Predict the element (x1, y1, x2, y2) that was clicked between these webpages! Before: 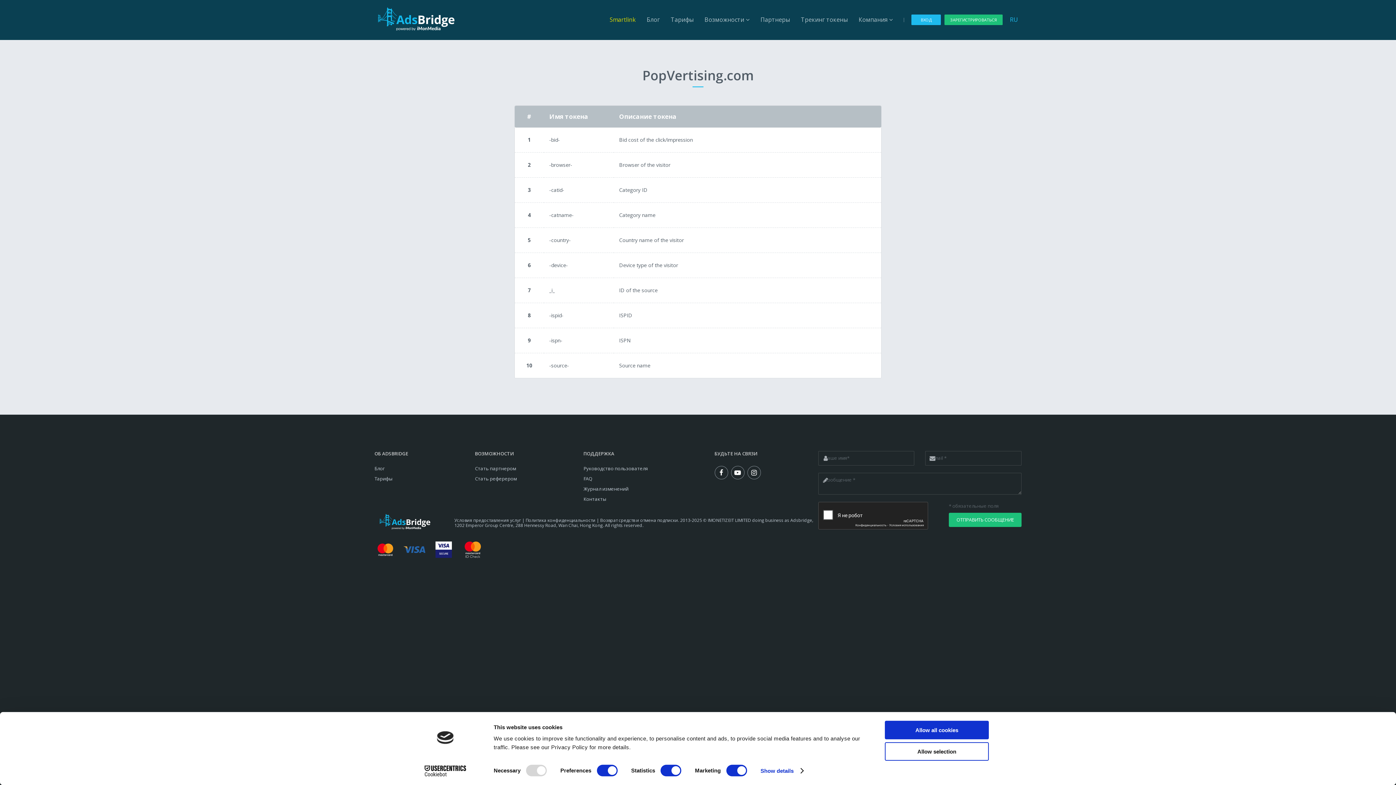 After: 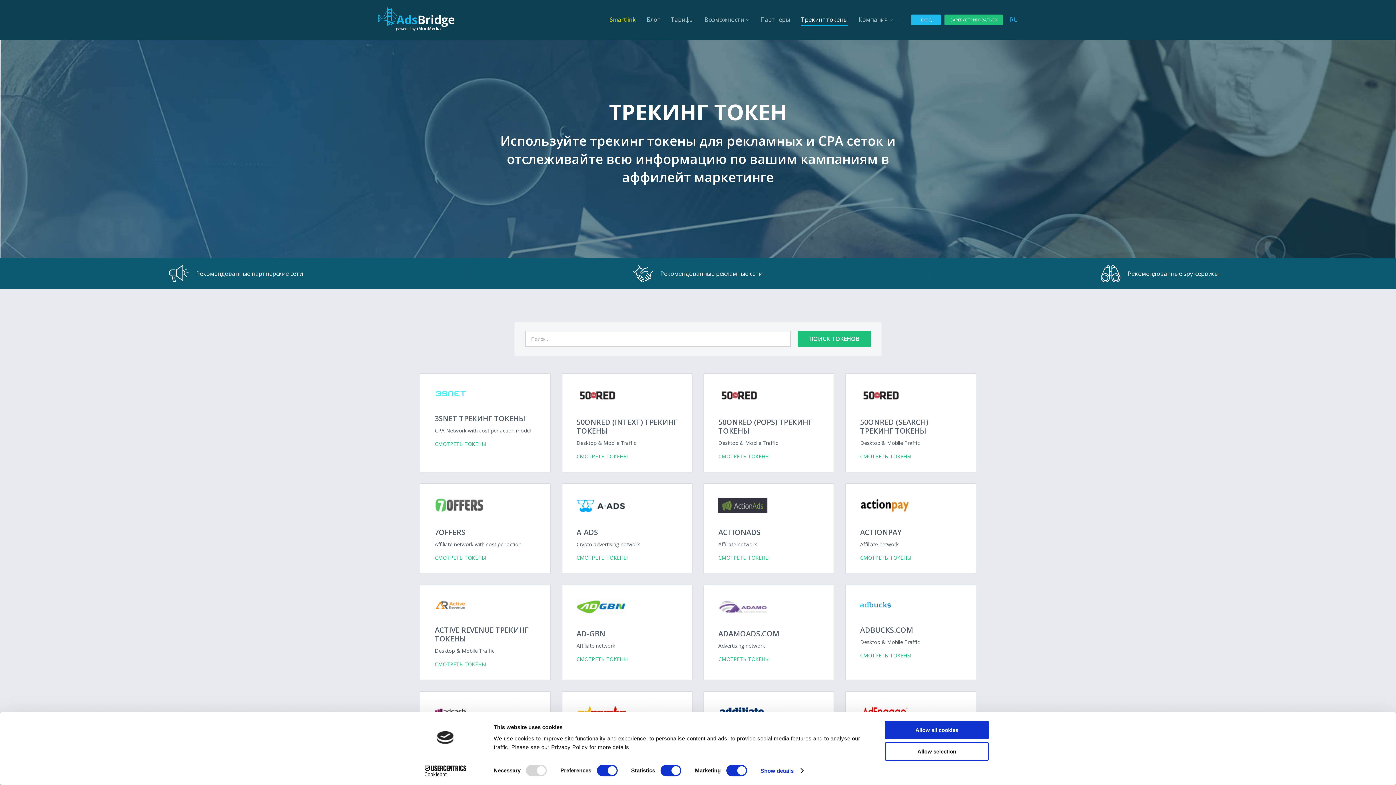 Action: label: Трекинг токены bbox: (801, 15, 848, 23)